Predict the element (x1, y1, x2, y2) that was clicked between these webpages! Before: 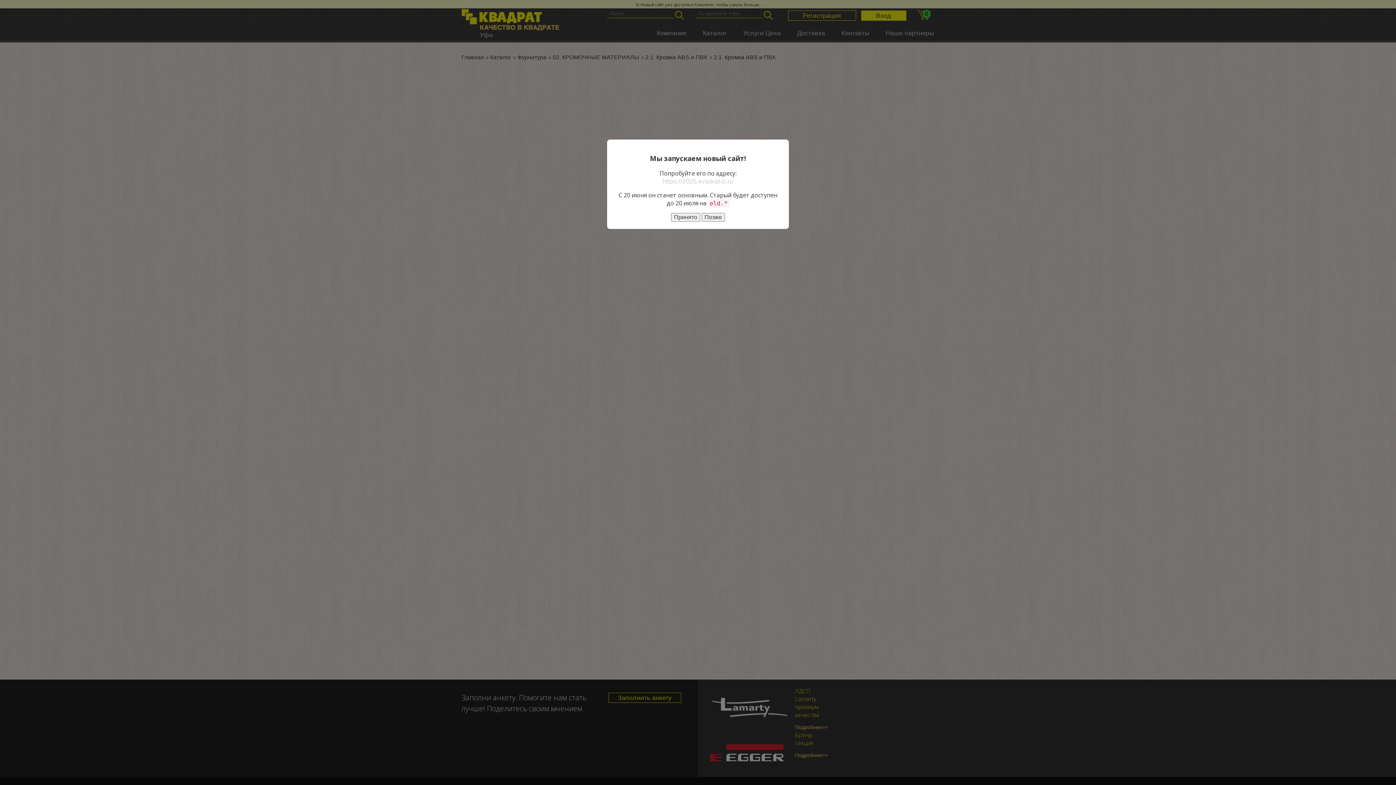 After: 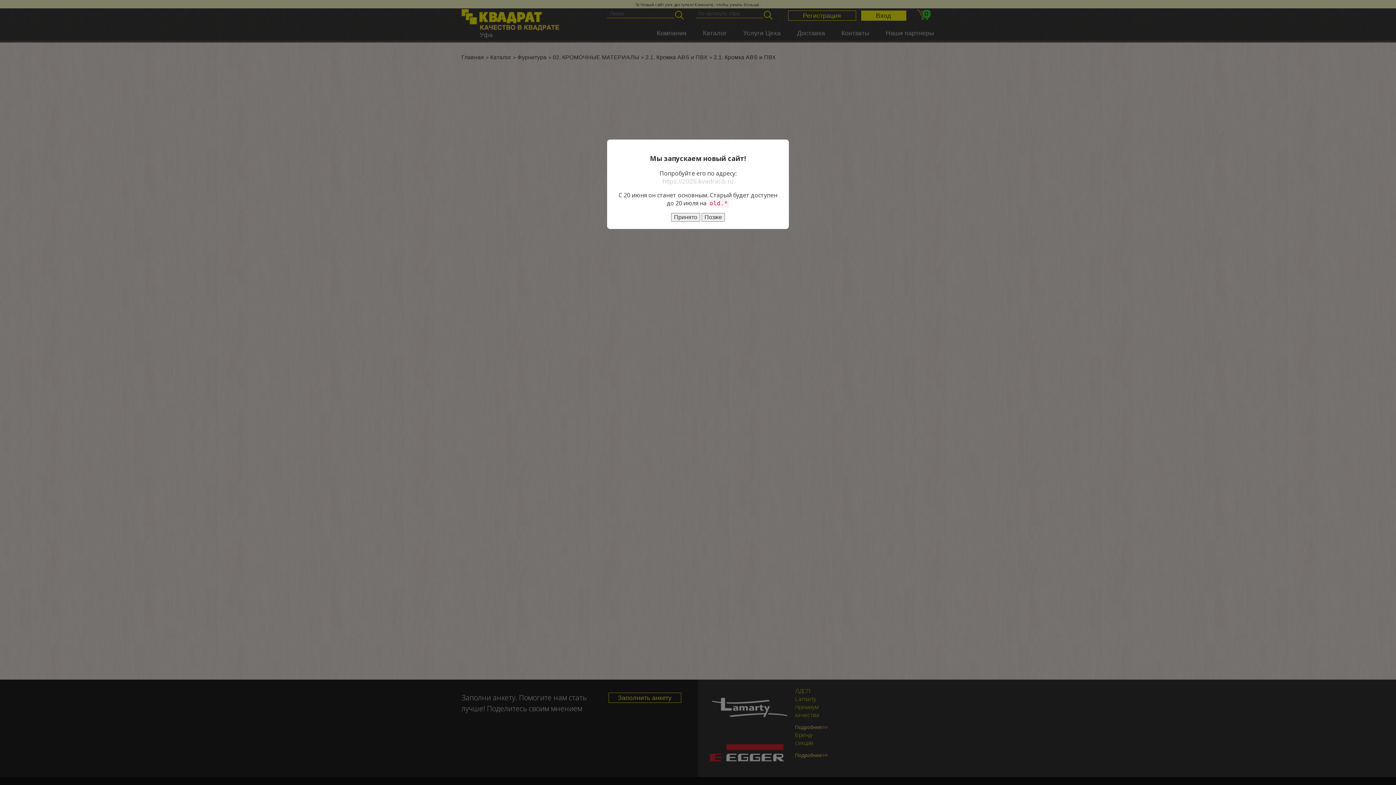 Action: bbox: (662, 177, 733, 185) label: https://2025.kvadrat-b.ru